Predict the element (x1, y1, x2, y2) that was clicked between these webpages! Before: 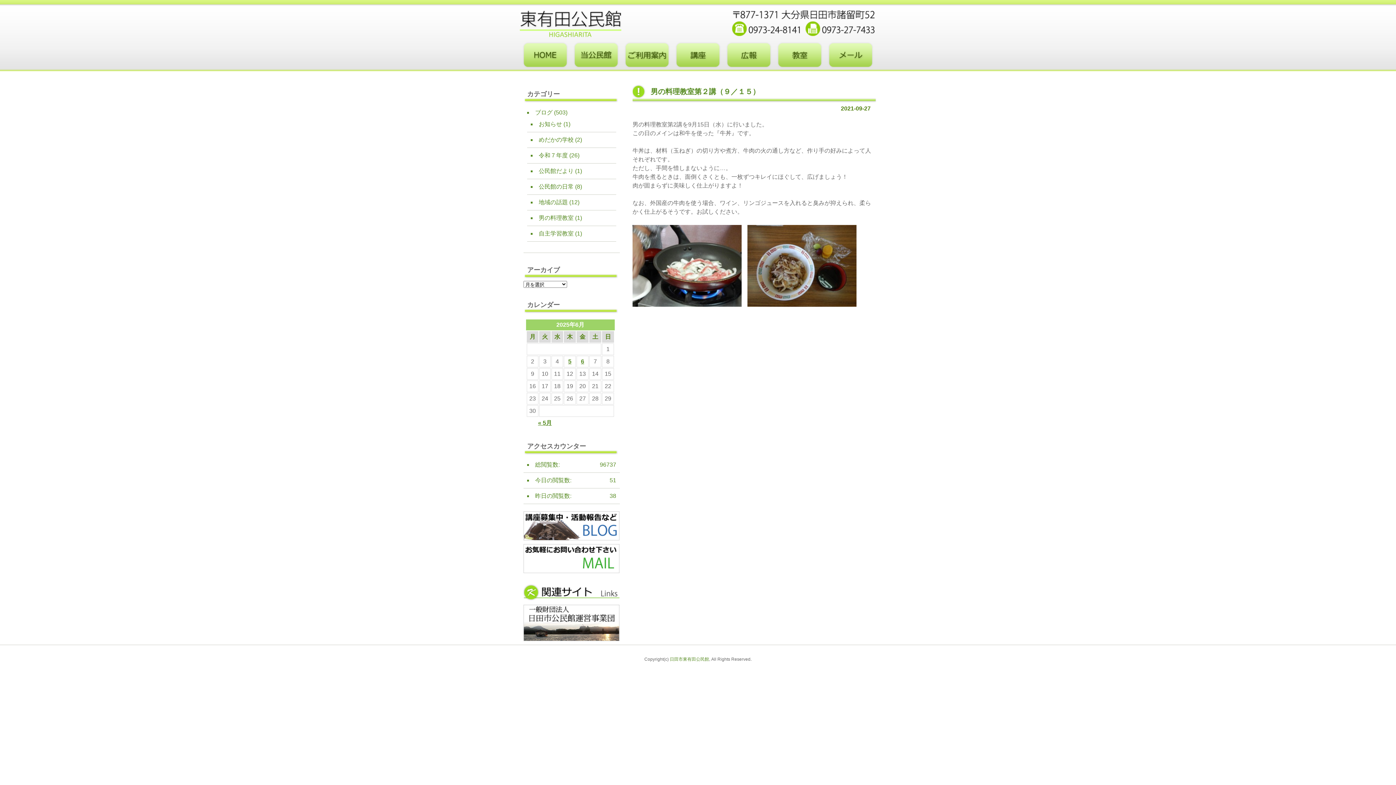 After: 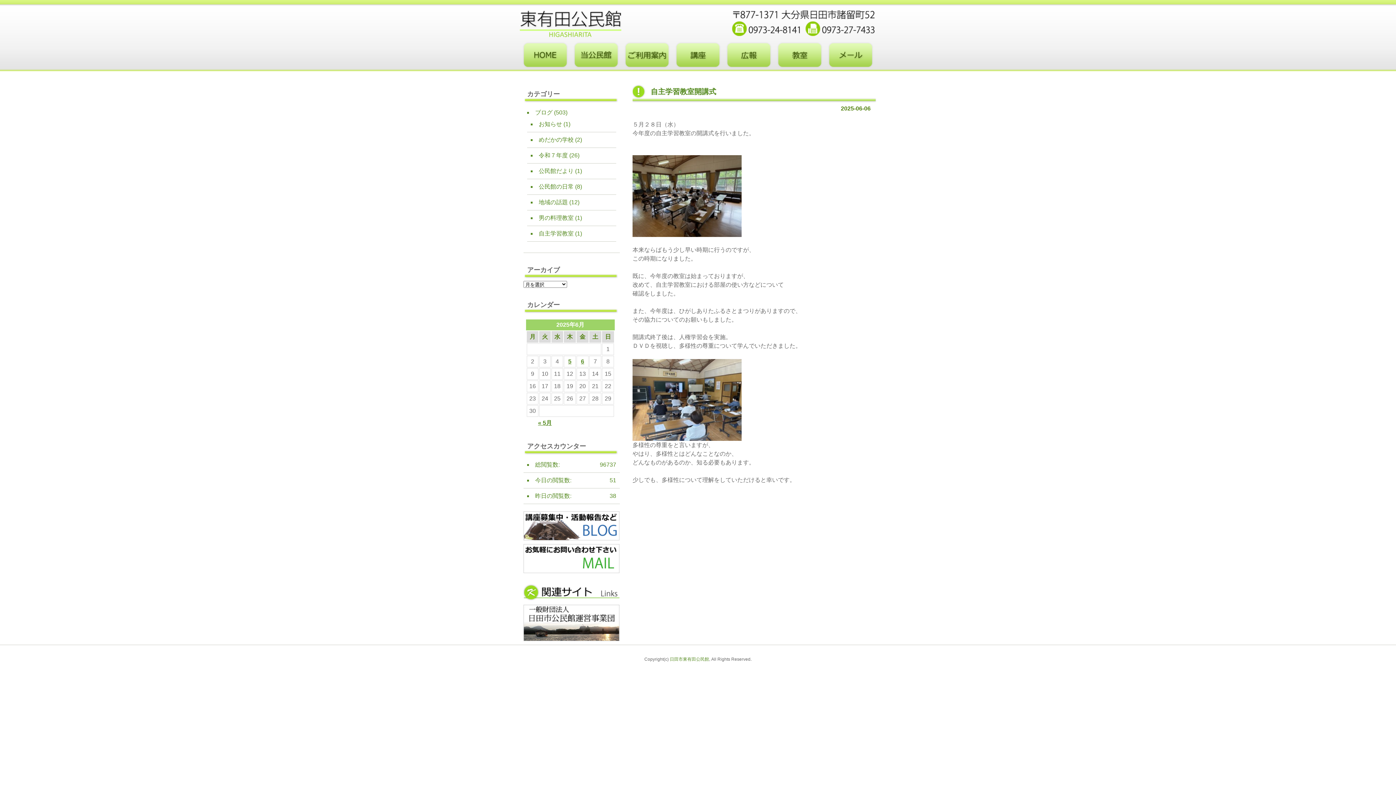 Action: label: 自主学習教室 bbox: (538, 230, 573, 236)